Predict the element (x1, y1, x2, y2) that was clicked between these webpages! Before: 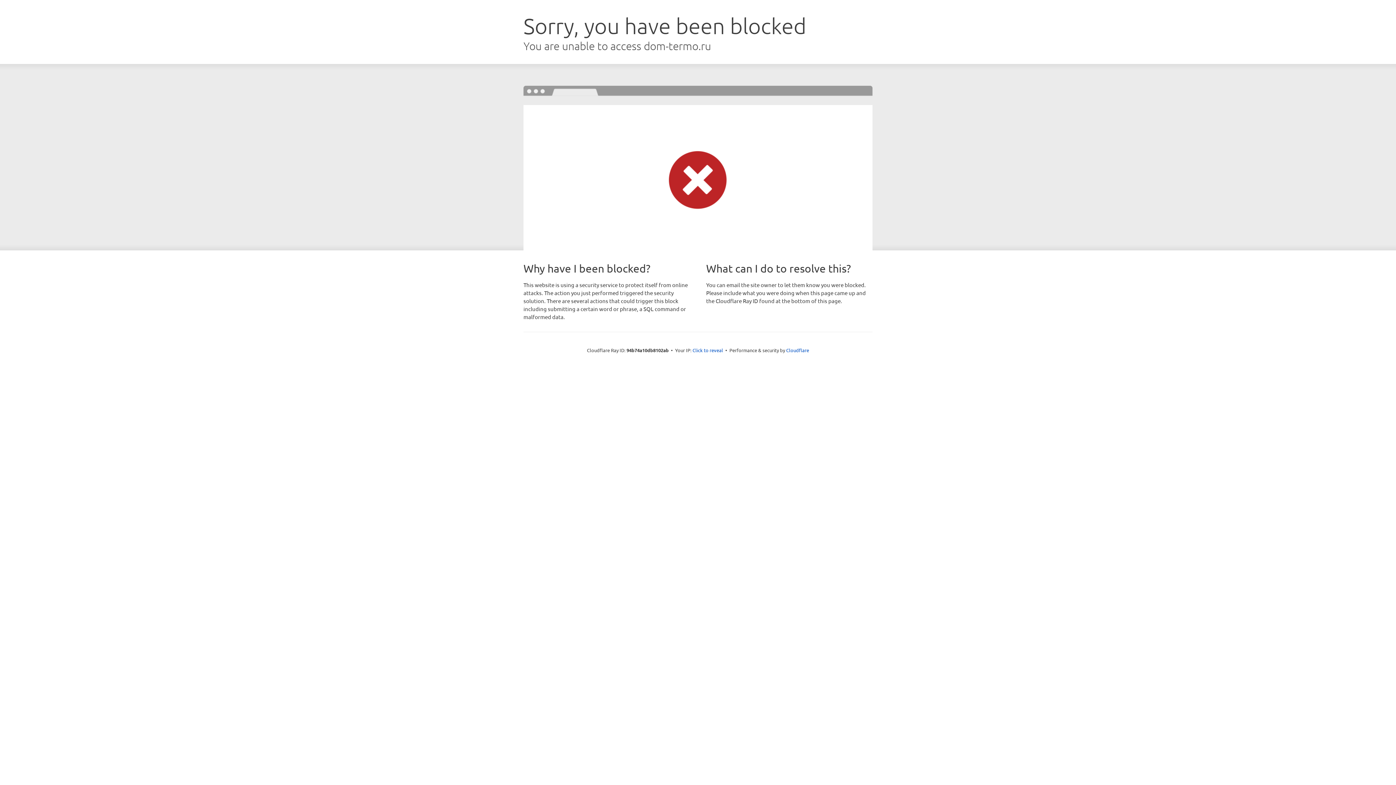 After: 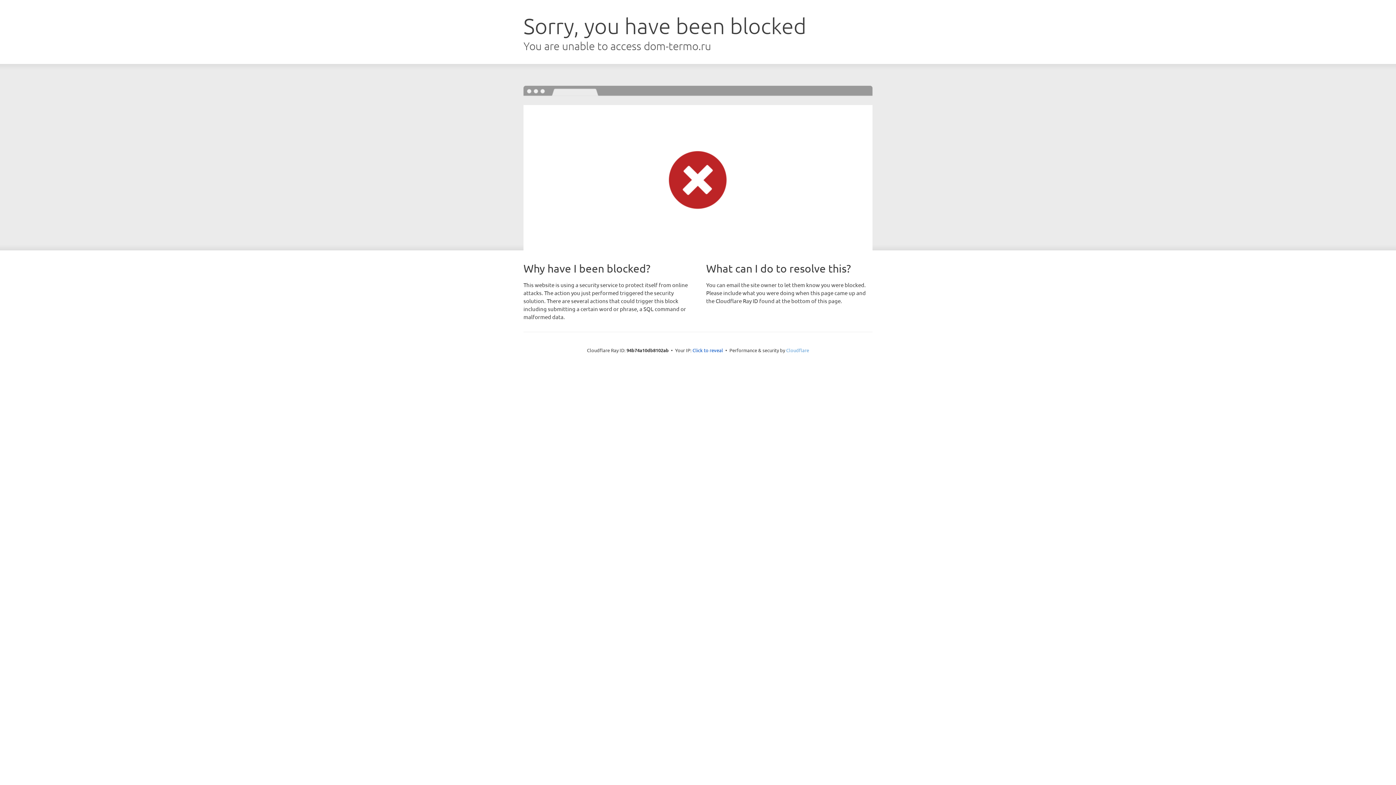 Action: label: Cloudflare bbox: (786, 347, 809, 353)